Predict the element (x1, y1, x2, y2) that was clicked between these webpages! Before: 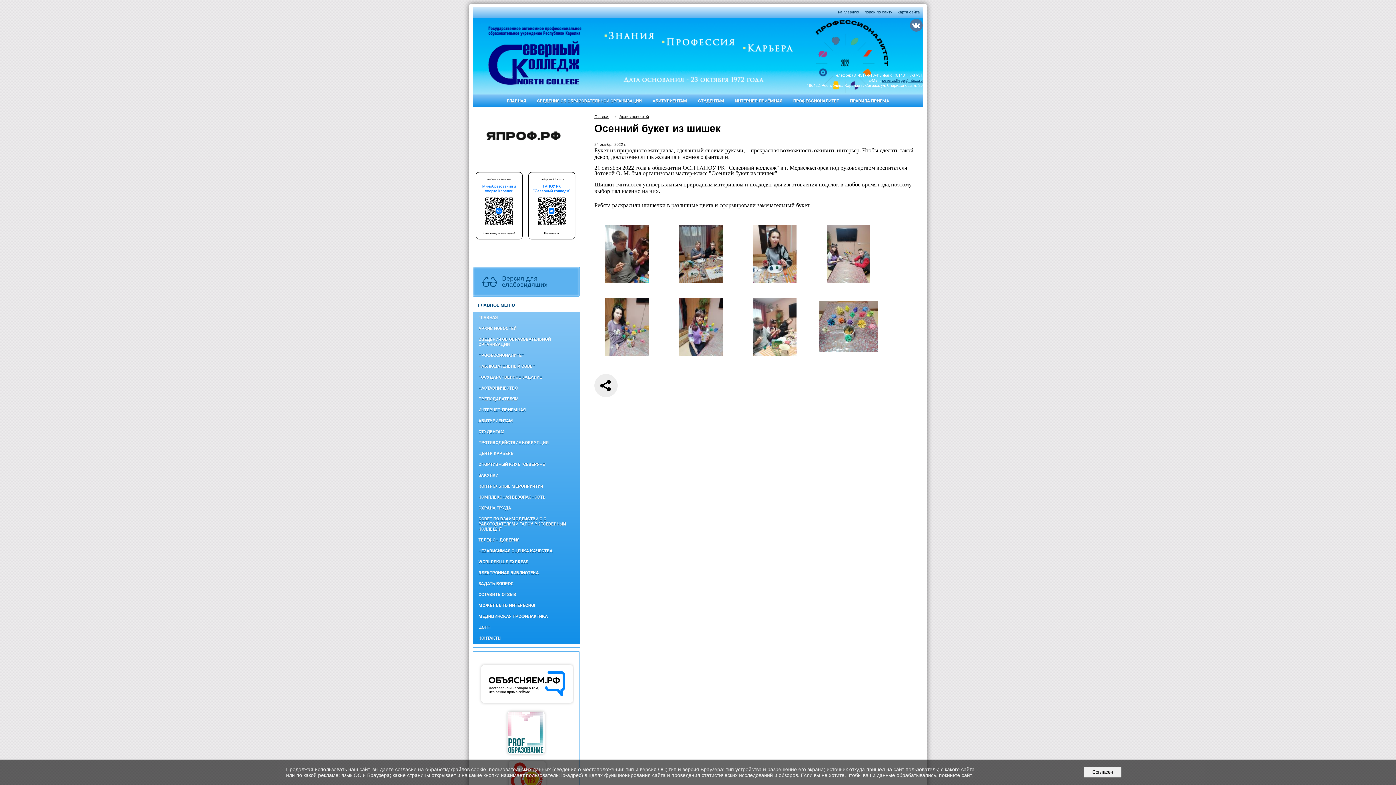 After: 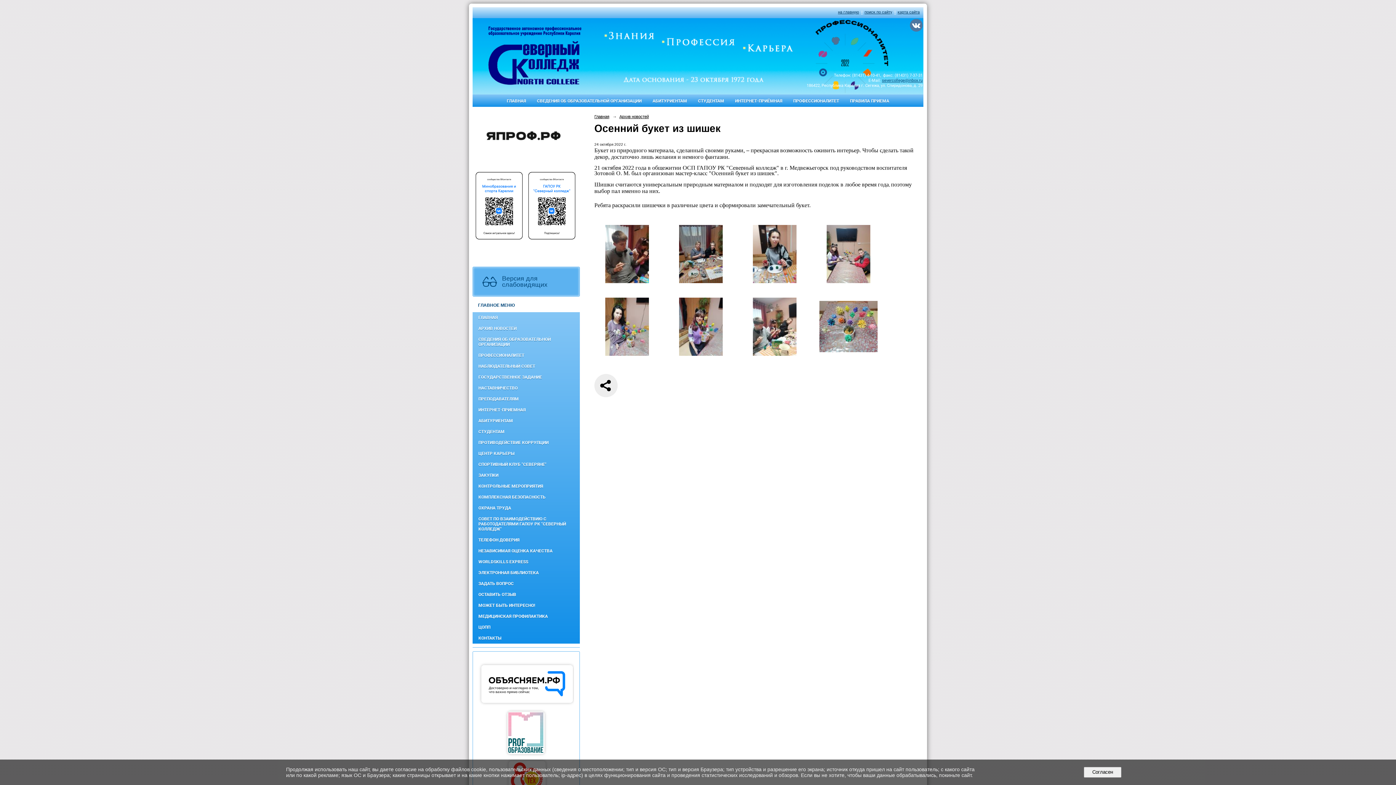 Action: bbox: (472, 600, 580, 611) label: МОЖЕТ БЫТЬ ИНТЕРЕСНО!